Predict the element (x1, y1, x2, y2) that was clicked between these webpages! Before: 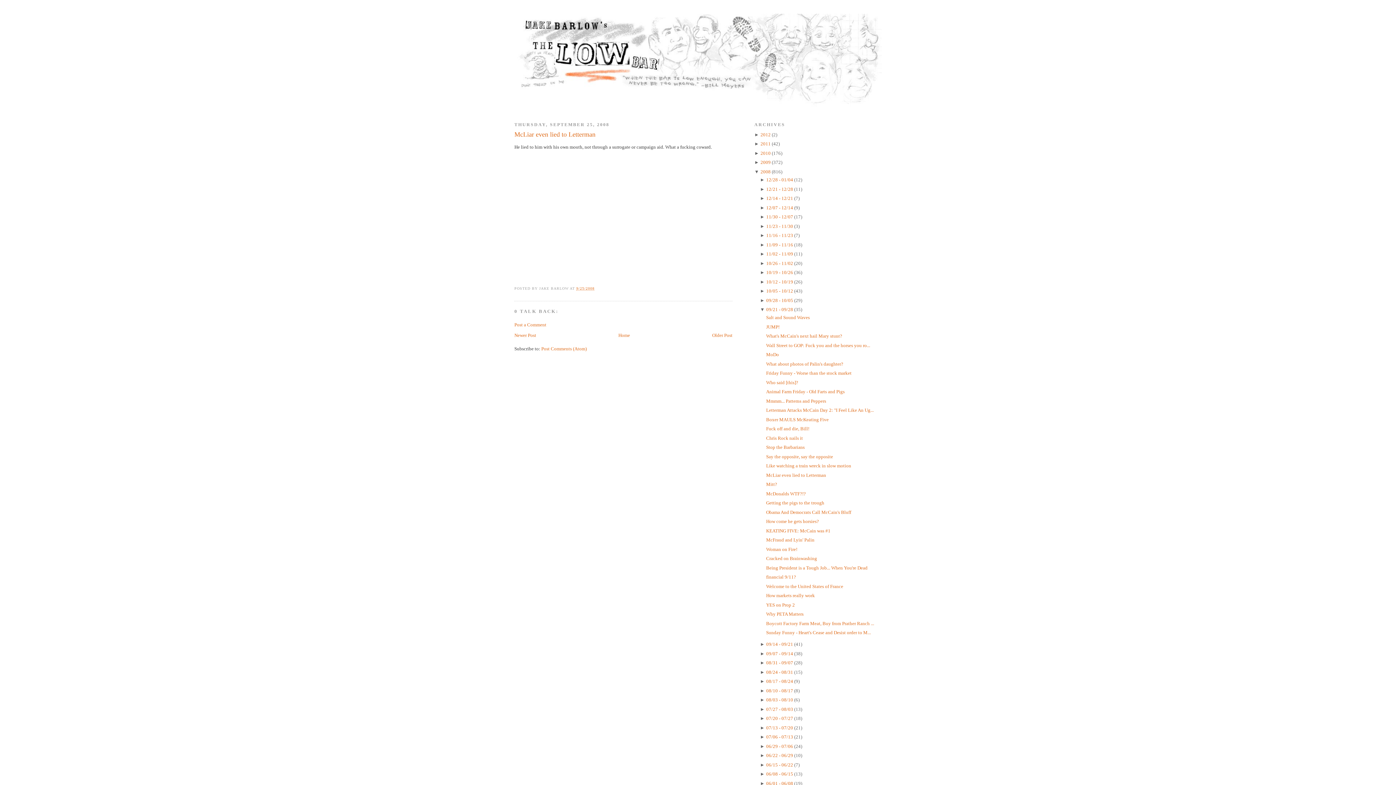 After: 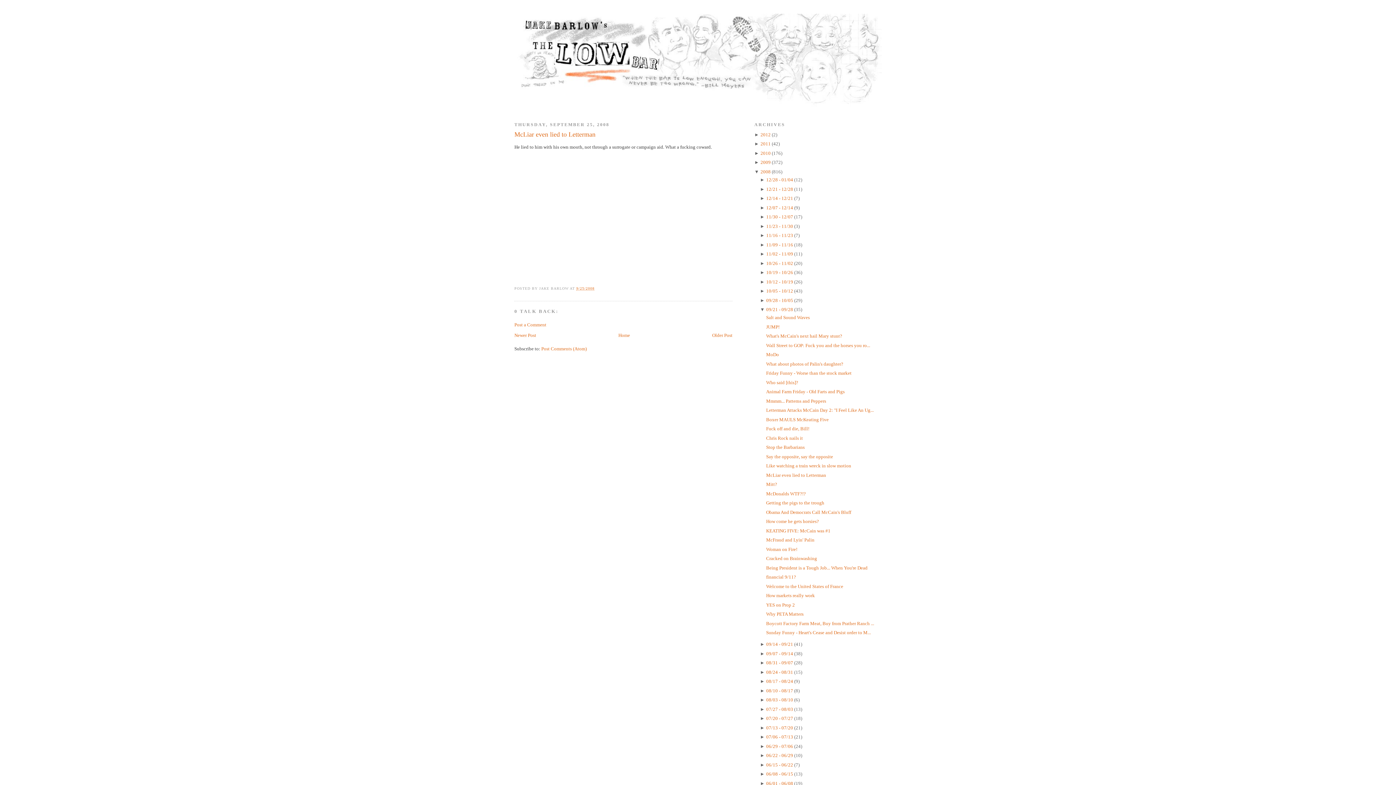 Action: bbox: (514, 130, 732, 139) label: McLiar even lied to Letterman